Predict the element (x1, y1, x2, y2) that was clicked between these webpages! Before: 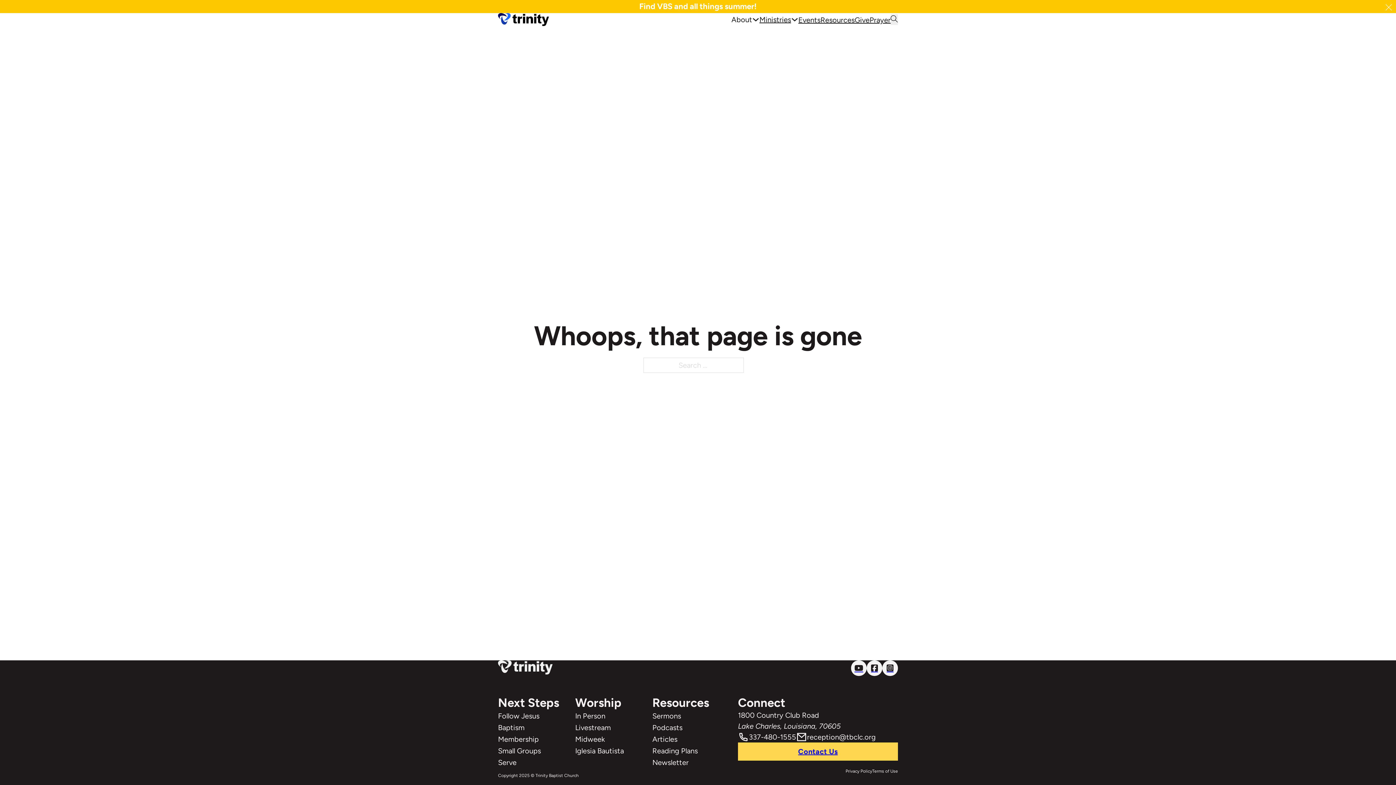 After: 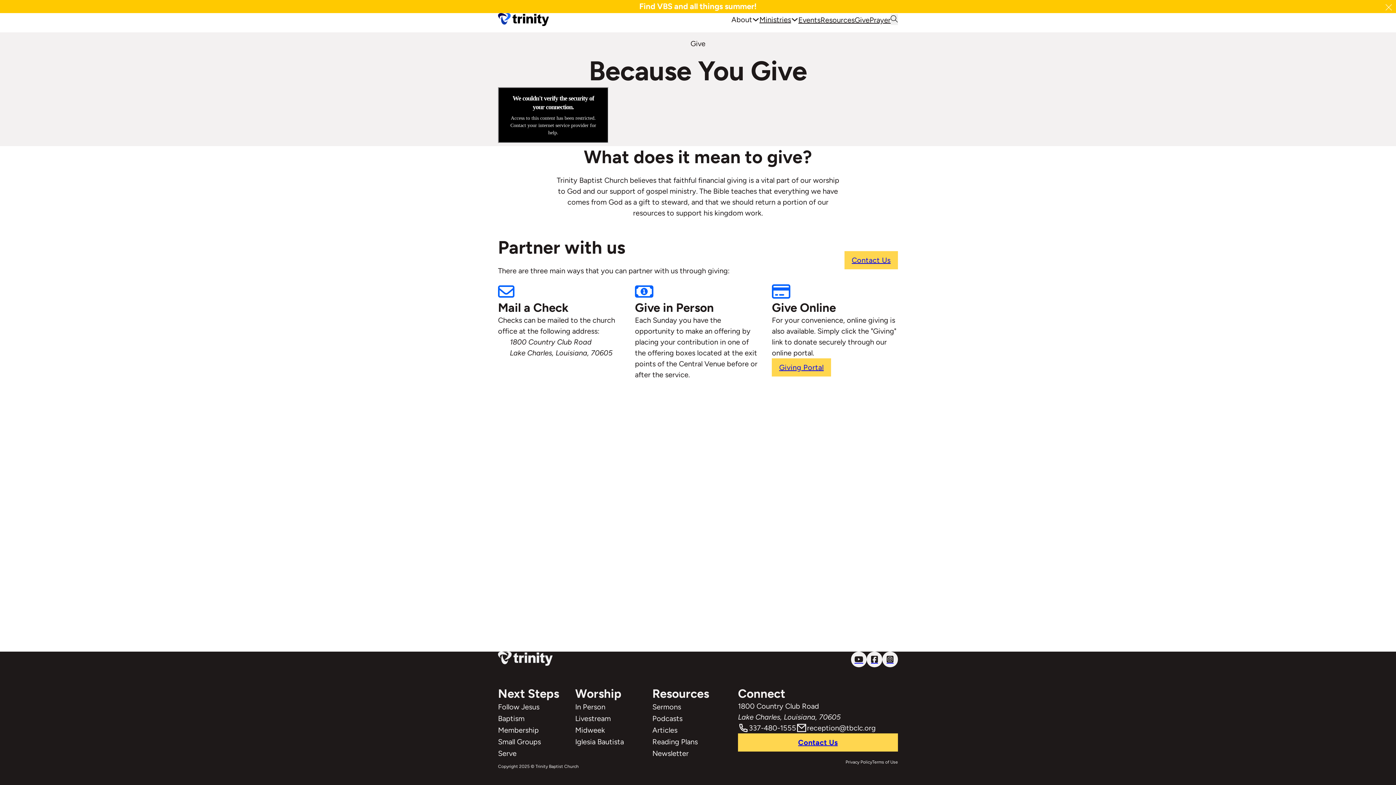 Action: bbox: (854, 14, 869, 25) label: Give